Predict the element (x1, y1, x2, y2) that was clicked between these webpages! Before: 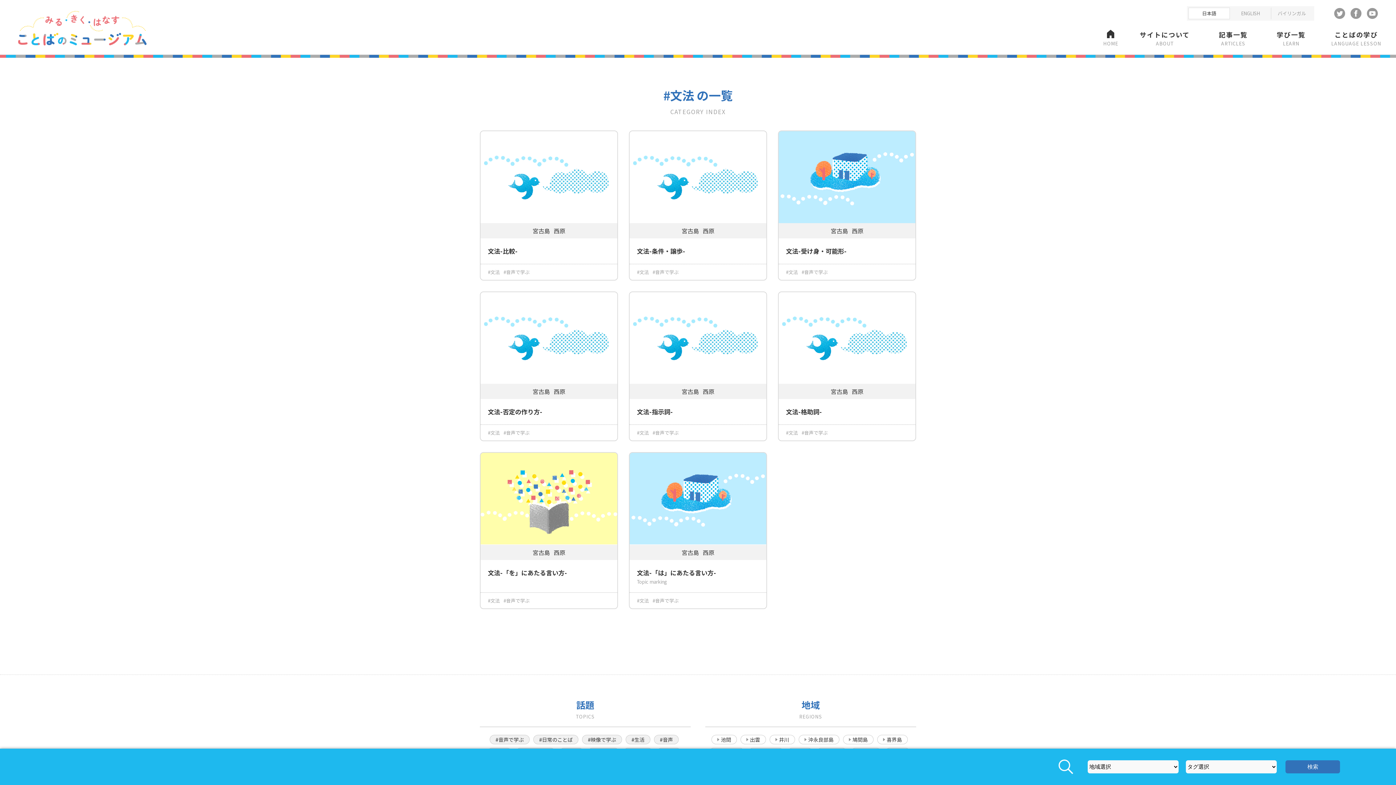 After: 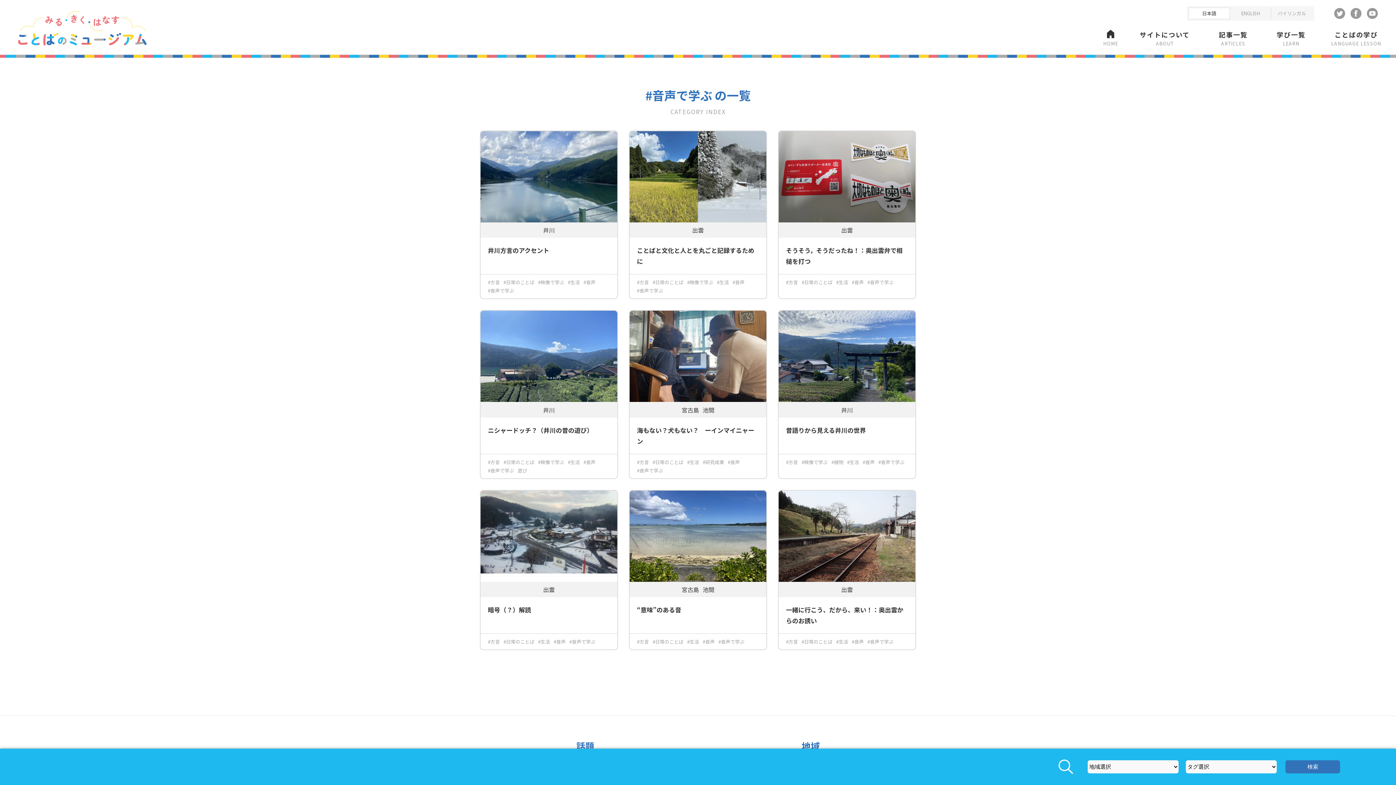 Action: bbox: (801, 429, 827, 436) label: #音声で学ぶ